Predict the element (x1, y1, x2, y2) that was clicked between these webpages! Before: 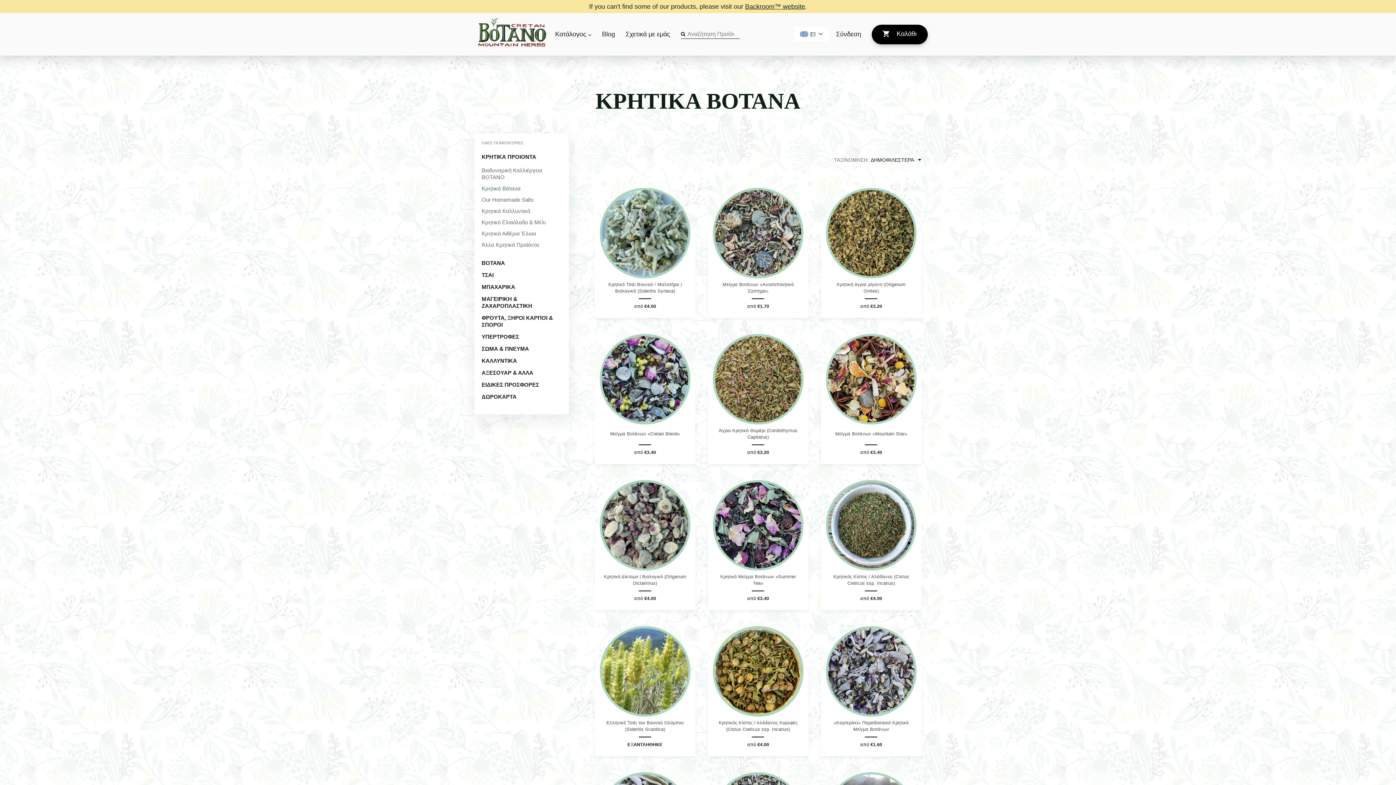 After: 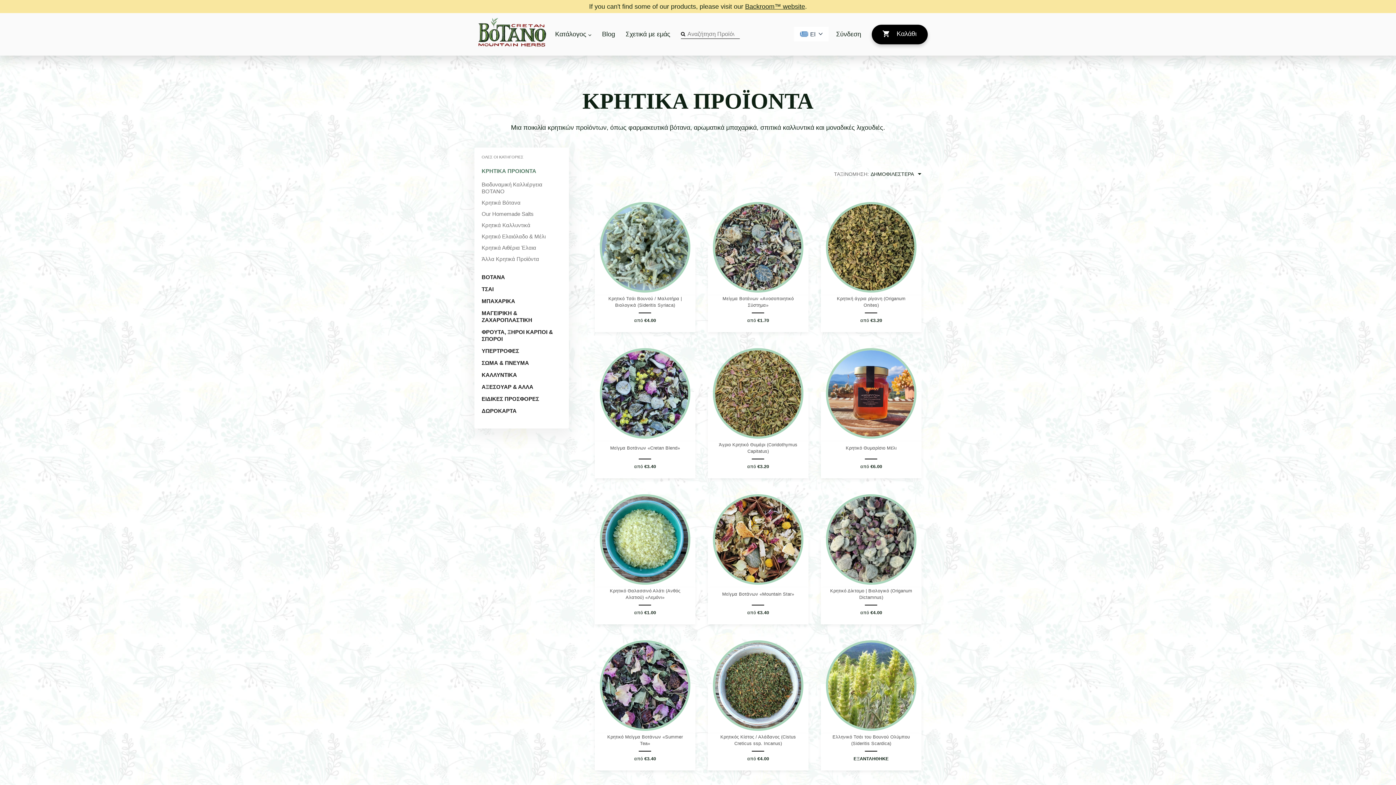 Action: label: ΚΡΗΤΙΚΑ ΠΡΟΙΟΝΤΑ bbox: (481, 153, 536, 160)